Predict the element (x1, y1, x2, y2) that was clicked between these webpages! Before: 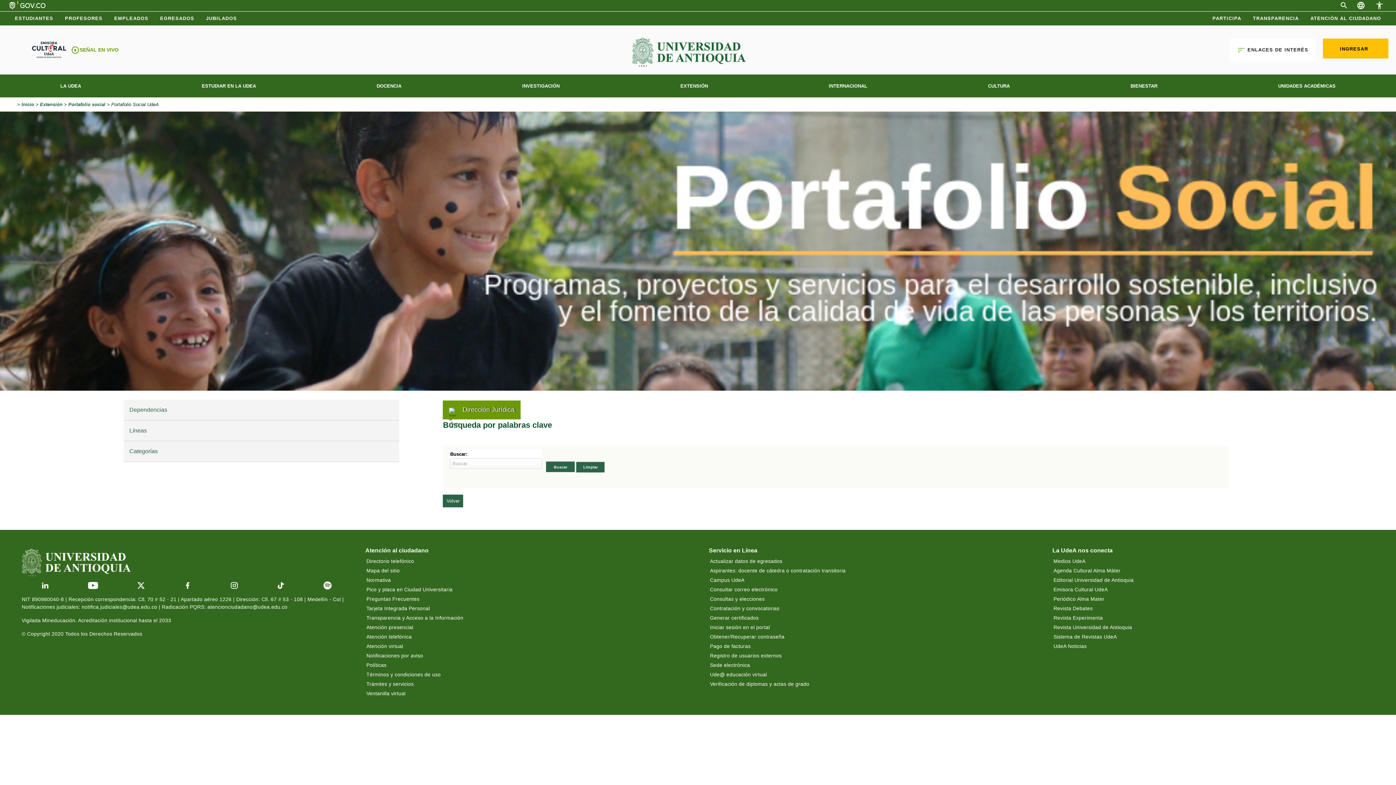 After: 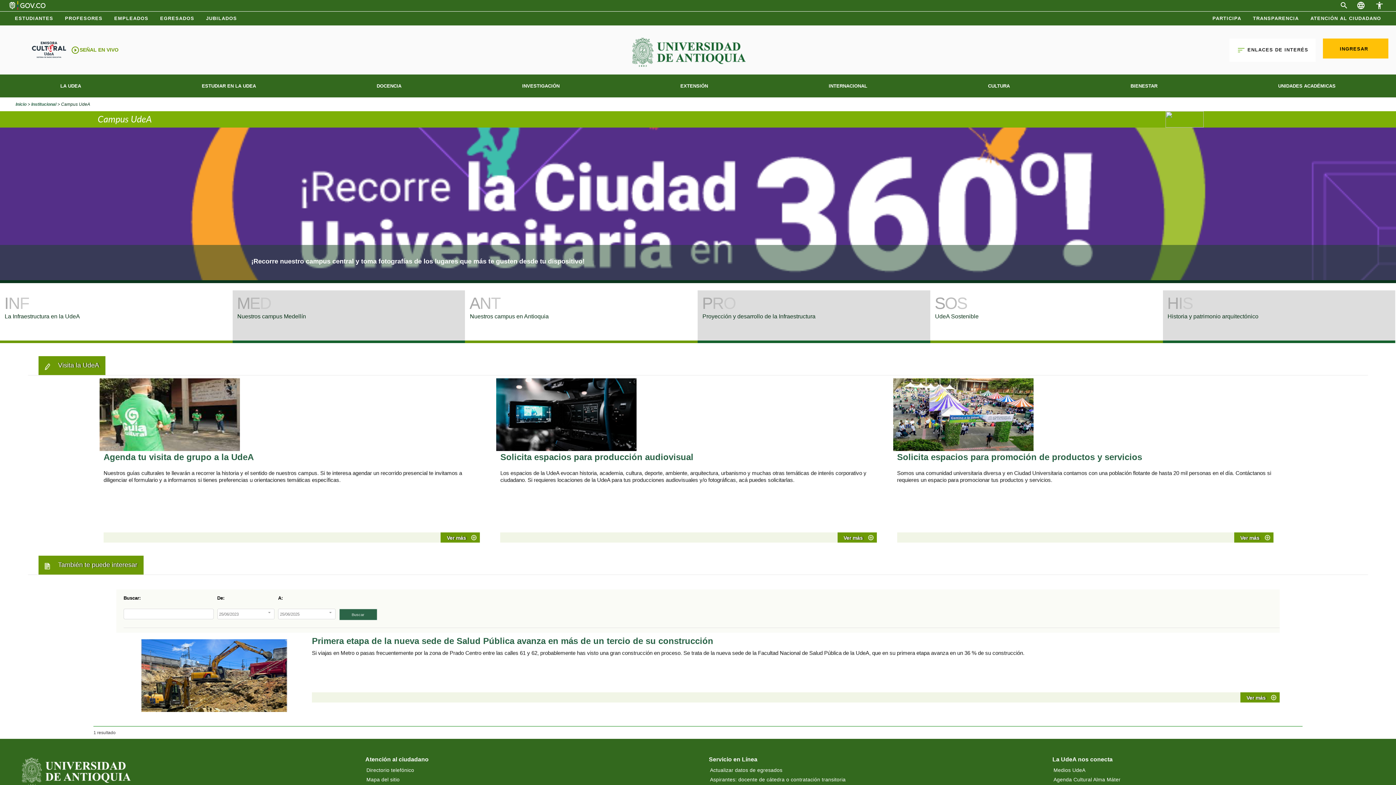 Action: bbox: (709, 576, 1001, 585) label: Campus UdeA